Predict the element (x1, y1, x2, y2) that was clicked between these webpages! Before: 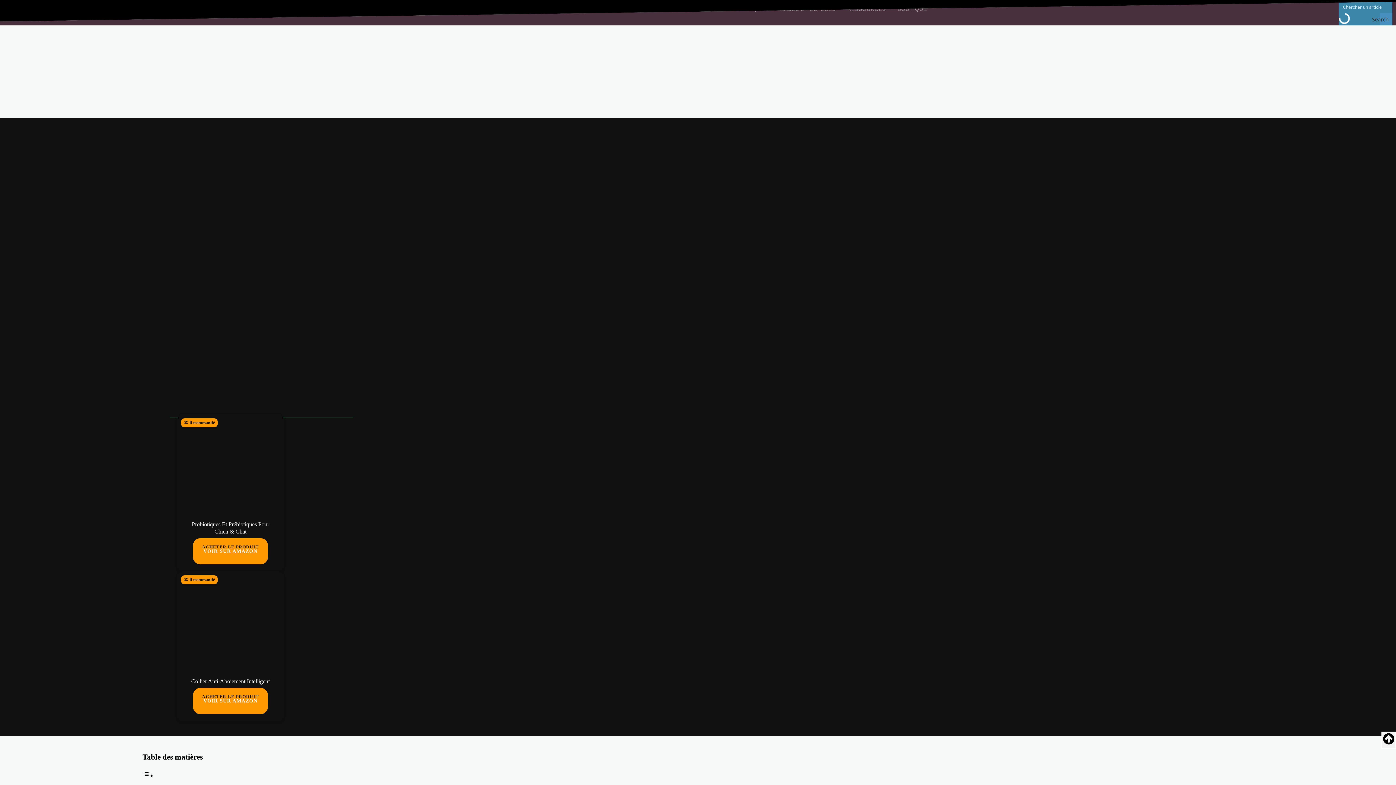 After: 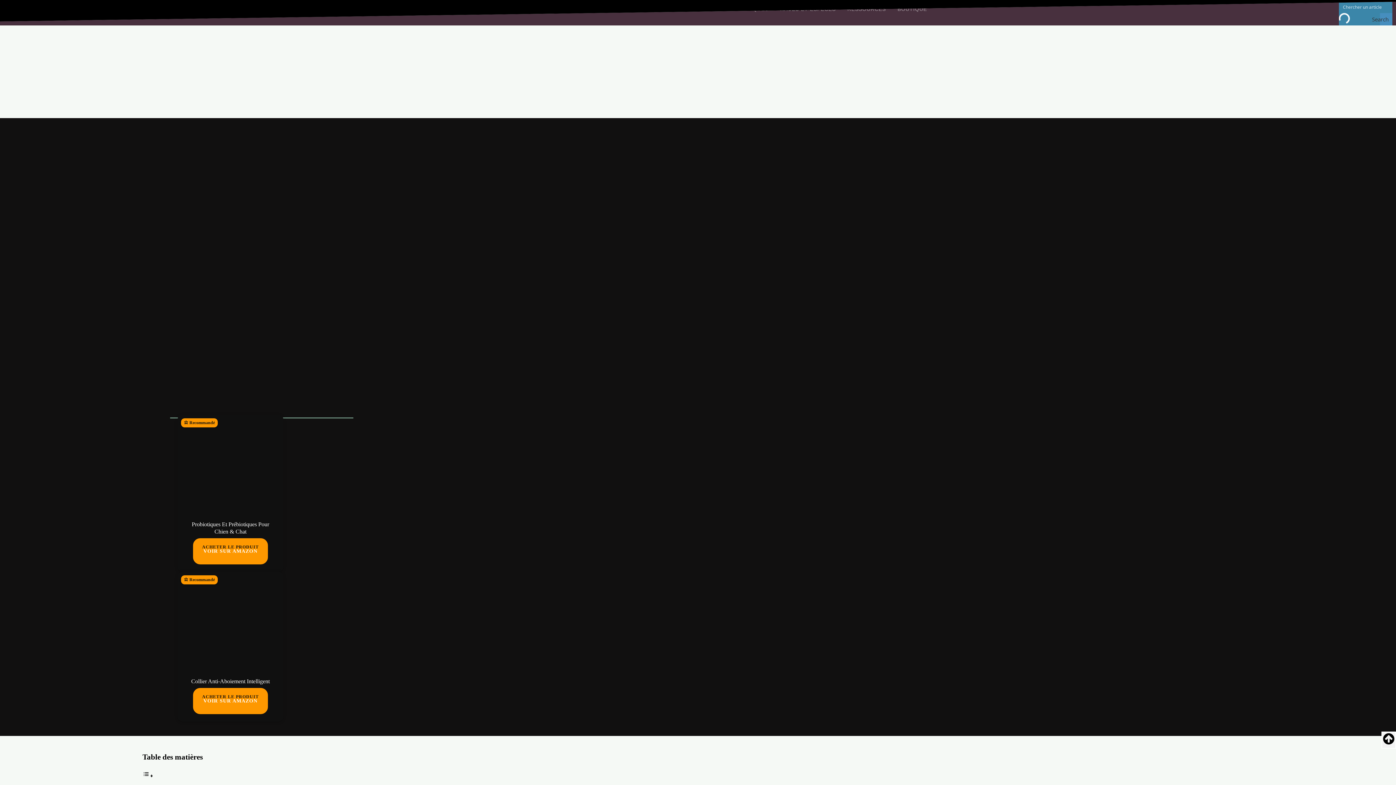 Action: bbox: (142, 772, 153, 779) label: Toggle Table of Content